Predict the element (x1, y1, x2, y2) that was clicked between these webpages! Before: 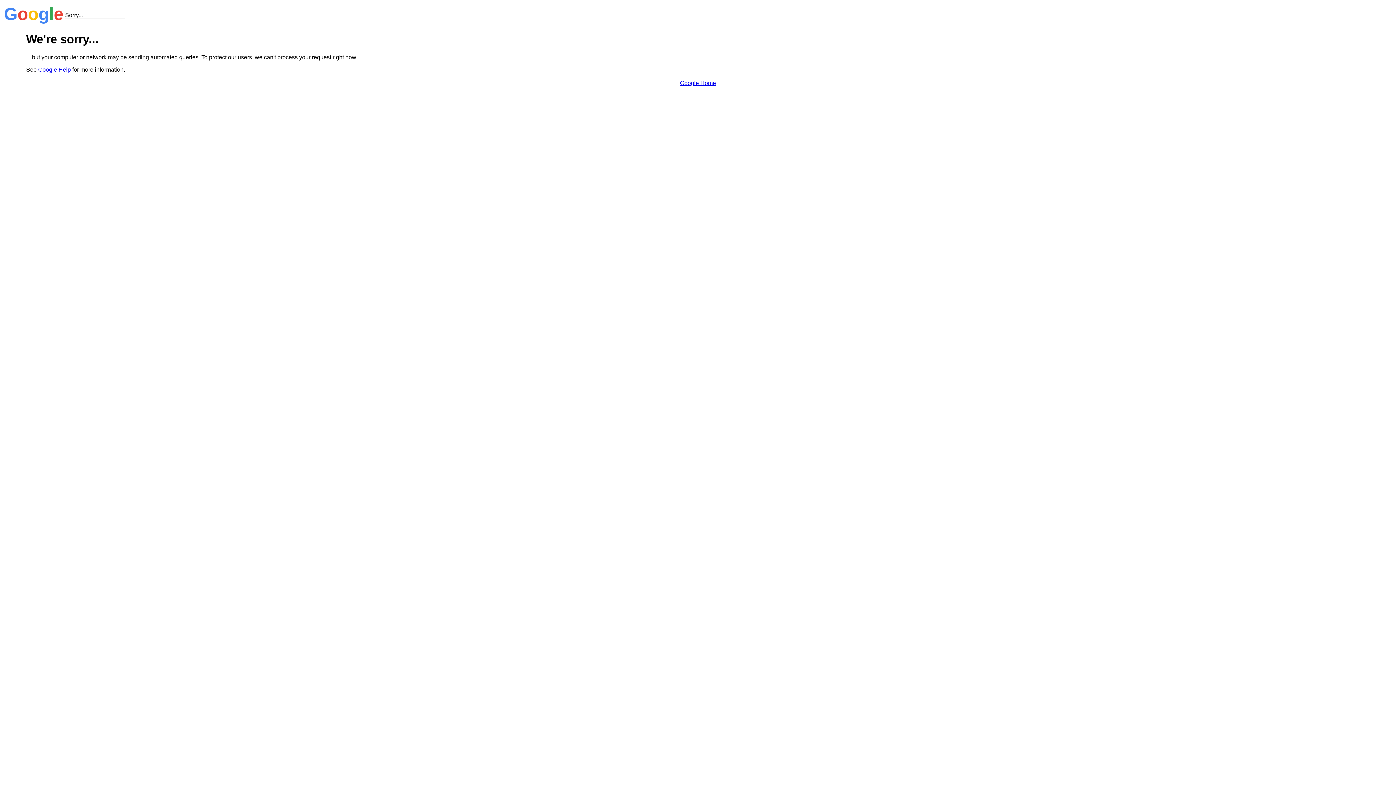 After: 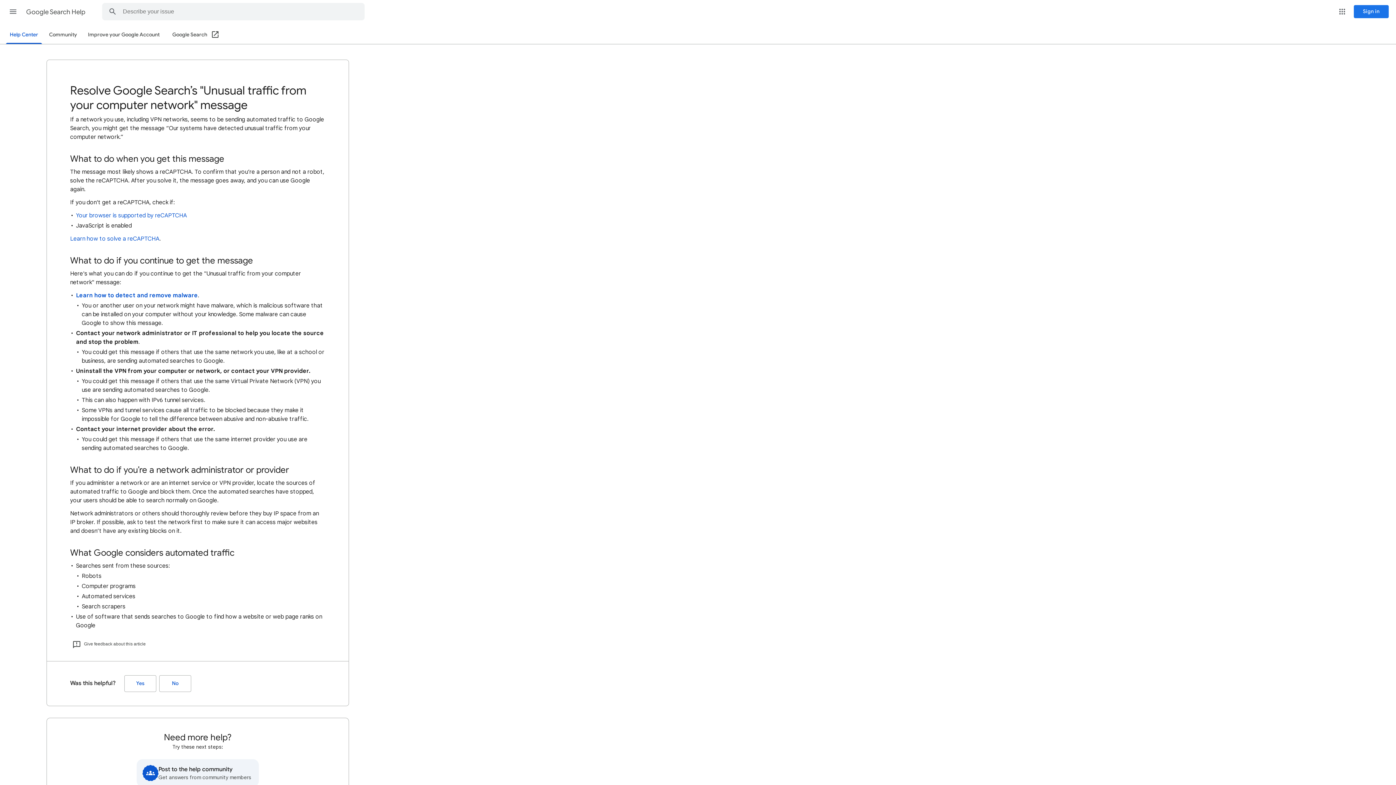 Action: label: Google Help bbox: (38, 66, 70, 72)